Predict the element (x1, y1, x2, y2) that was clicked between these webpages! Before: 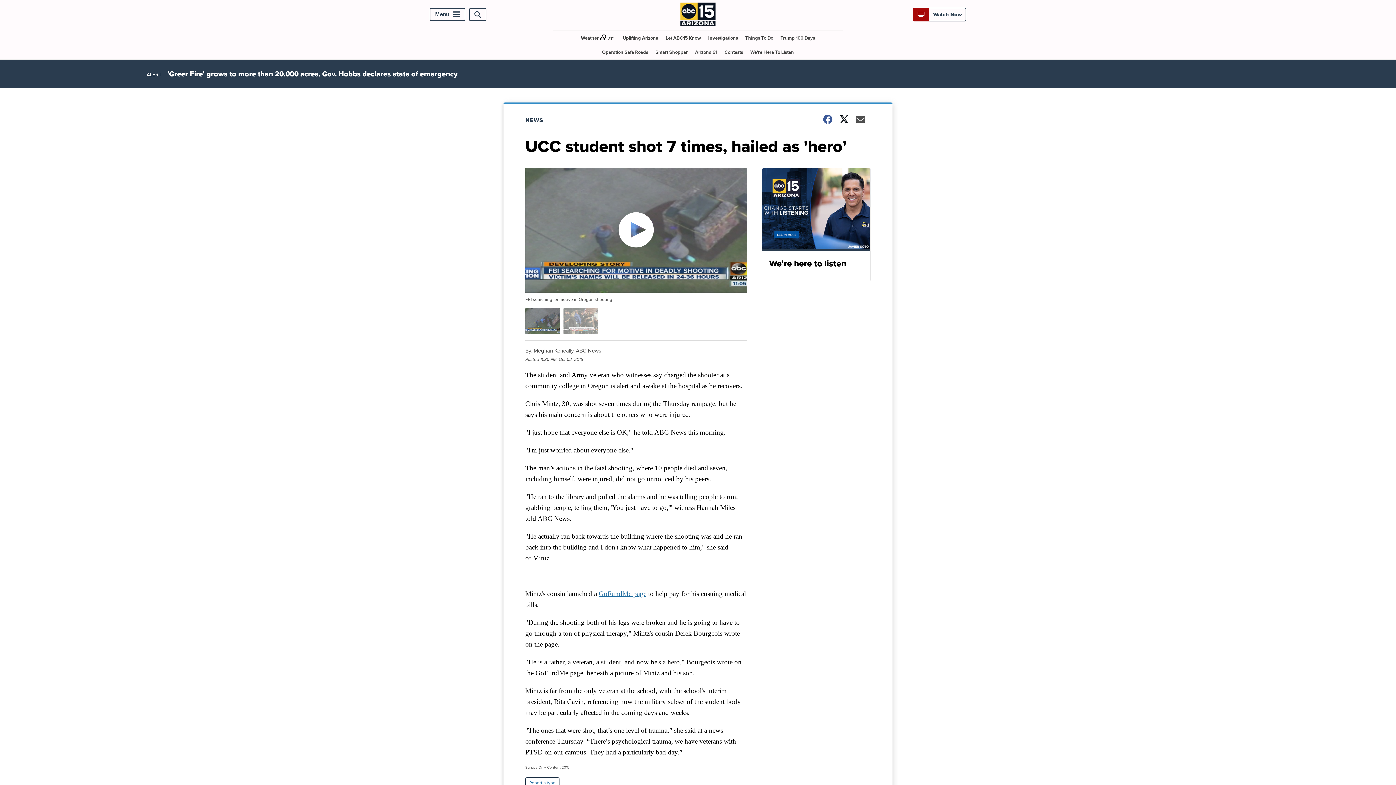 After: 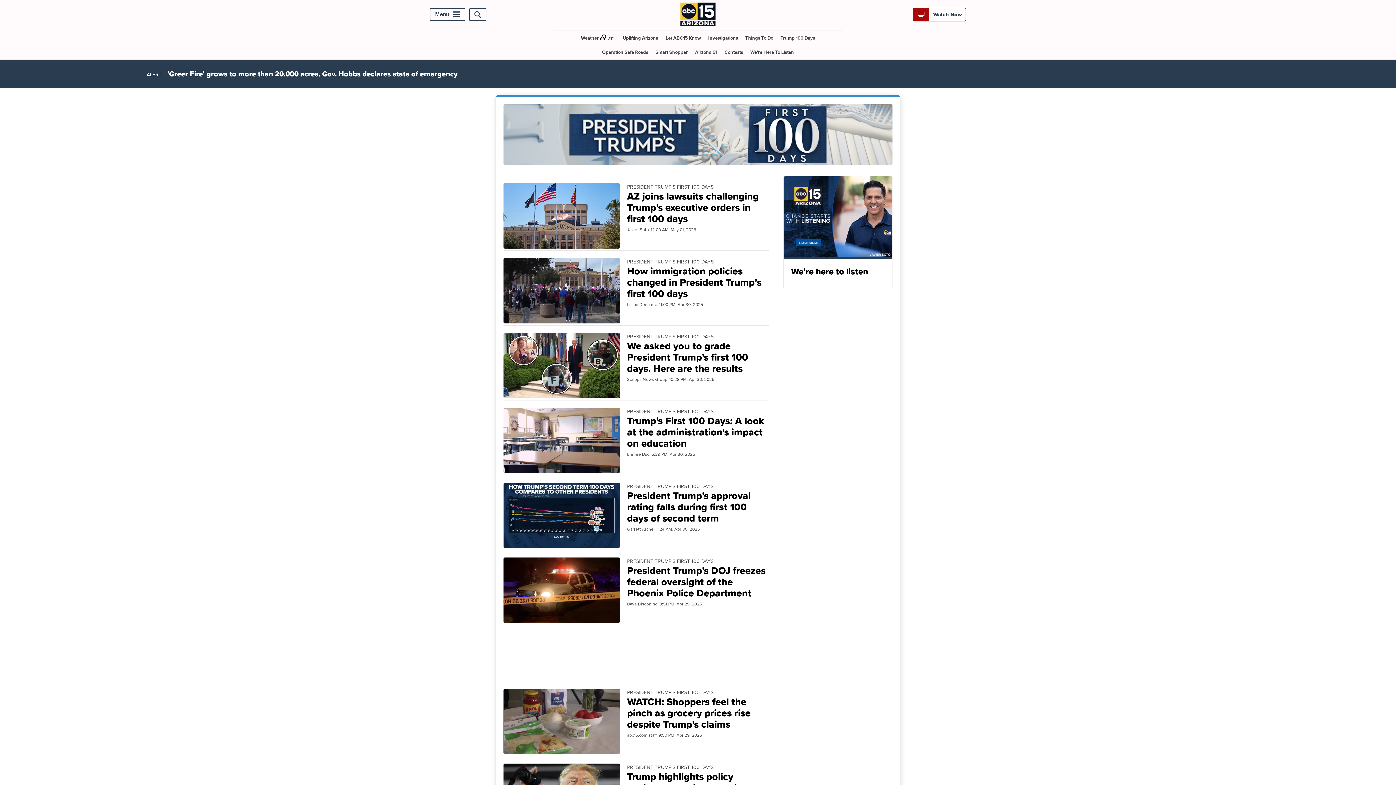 Action: bbox: (777, 30, 818, 45) label: Trump 100 Days